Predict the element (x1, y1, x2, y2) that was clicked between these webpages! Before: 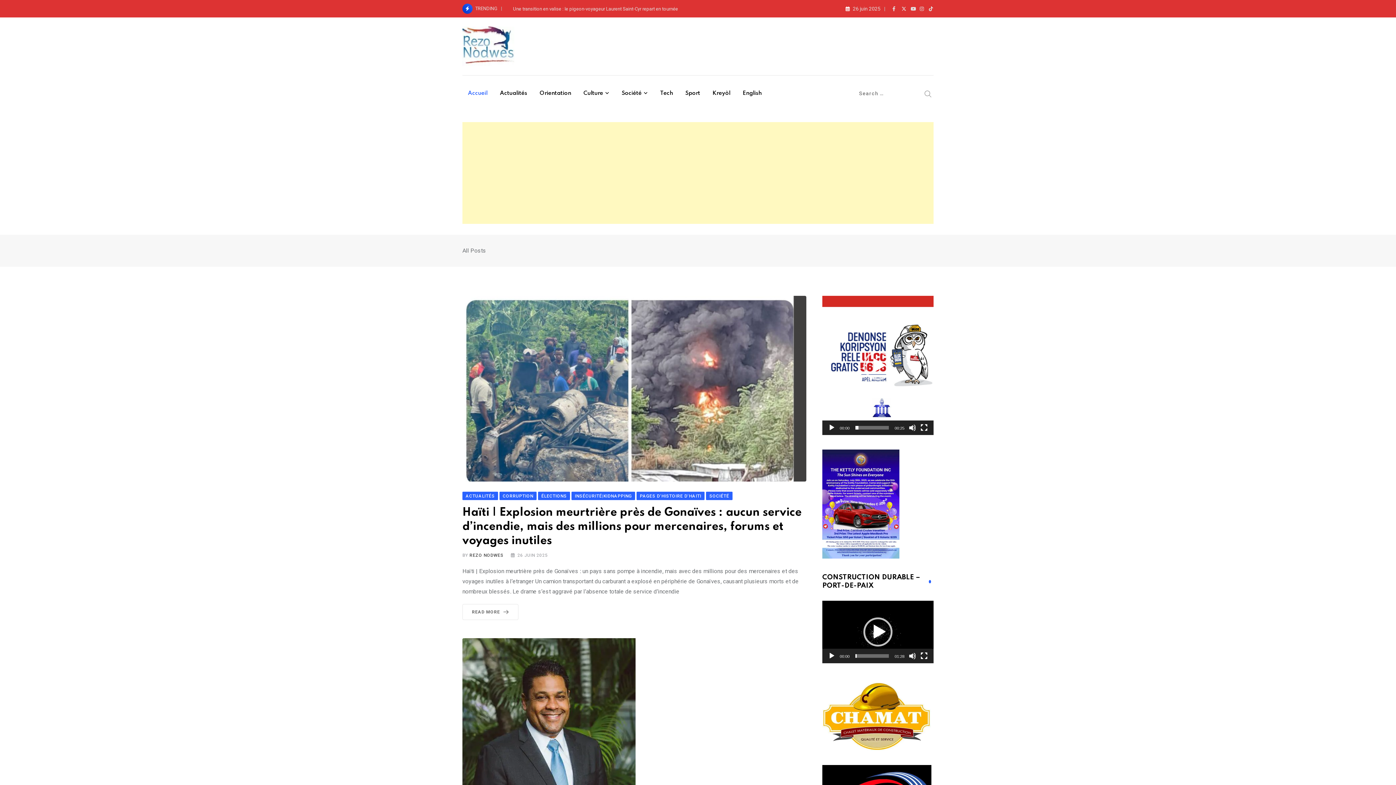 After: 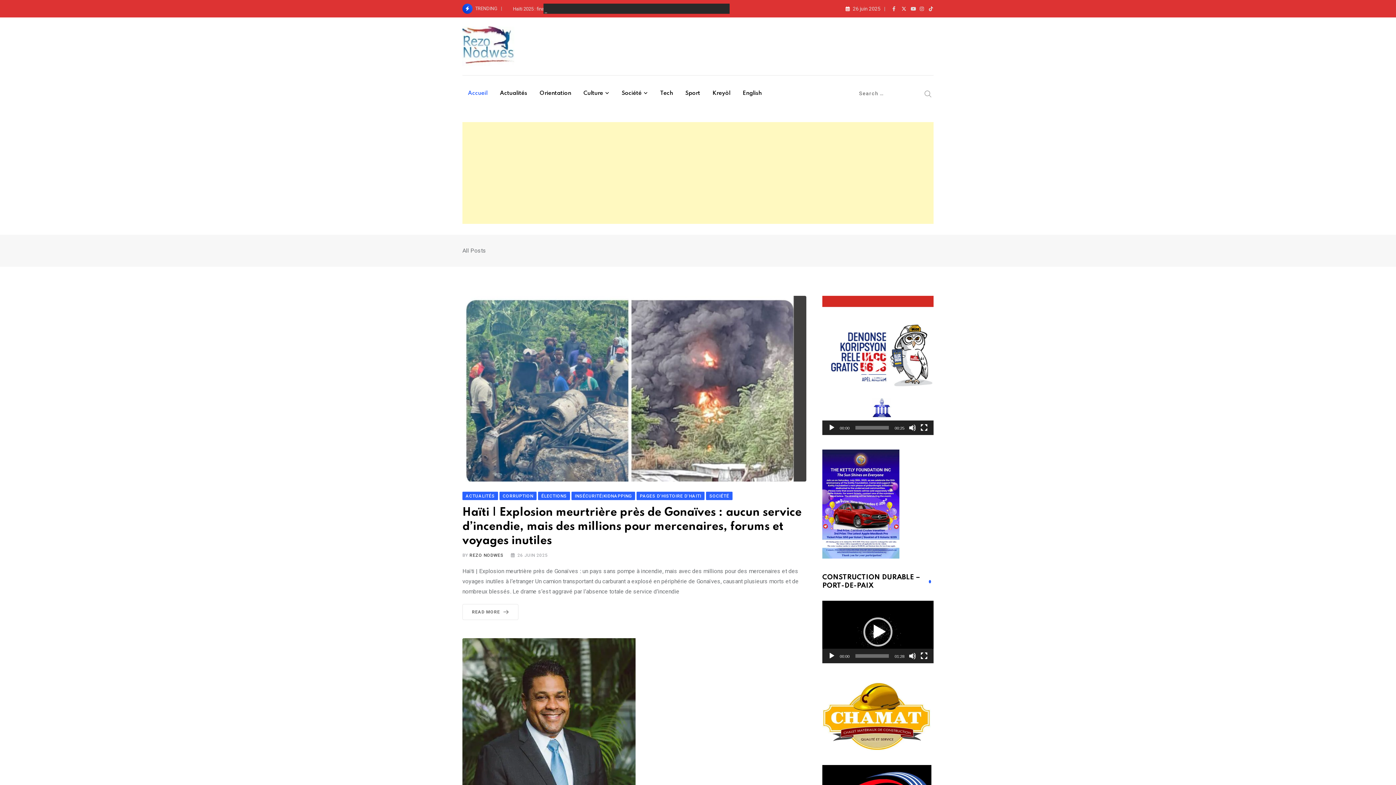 Action: bbox: (571, 492, 635, 499) label: INSÉCURITÉ|KIDNAPPING